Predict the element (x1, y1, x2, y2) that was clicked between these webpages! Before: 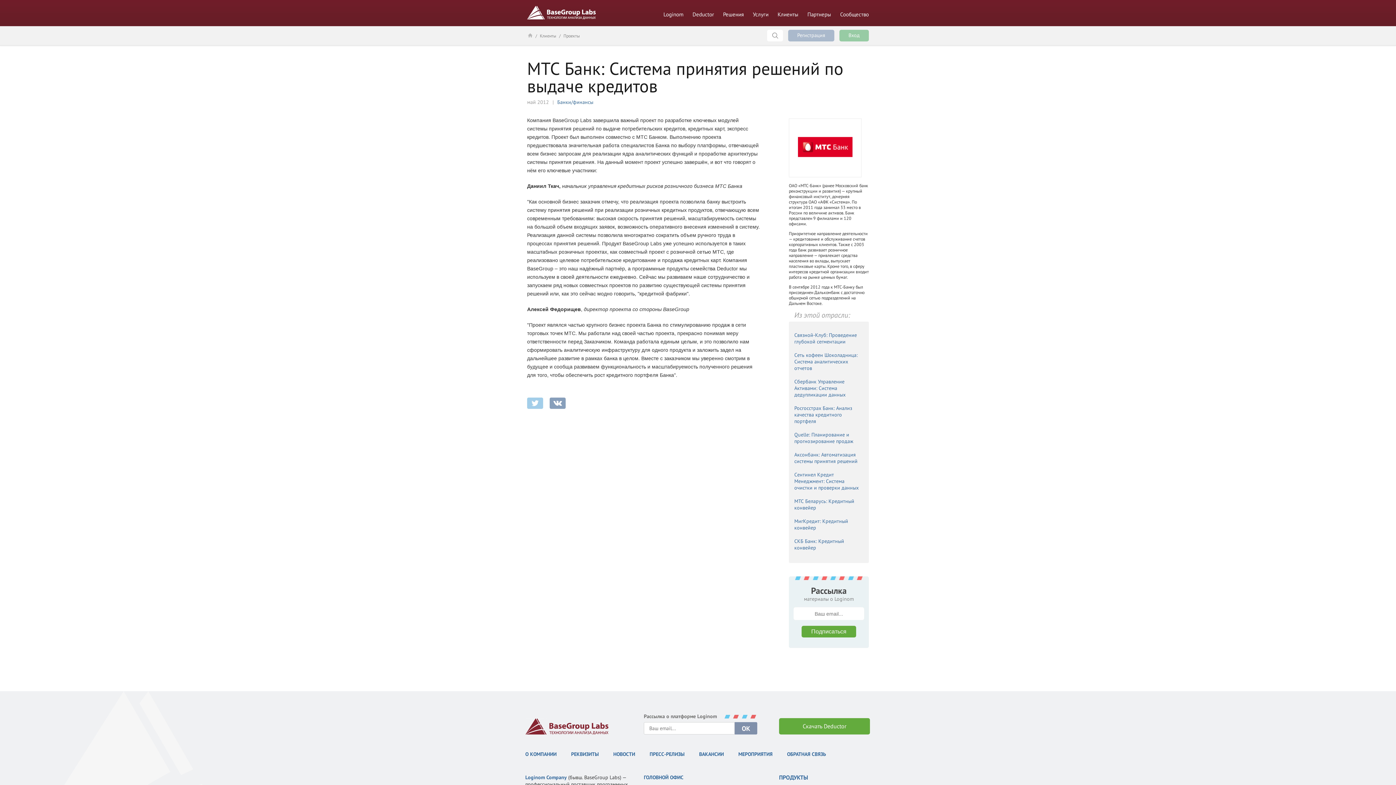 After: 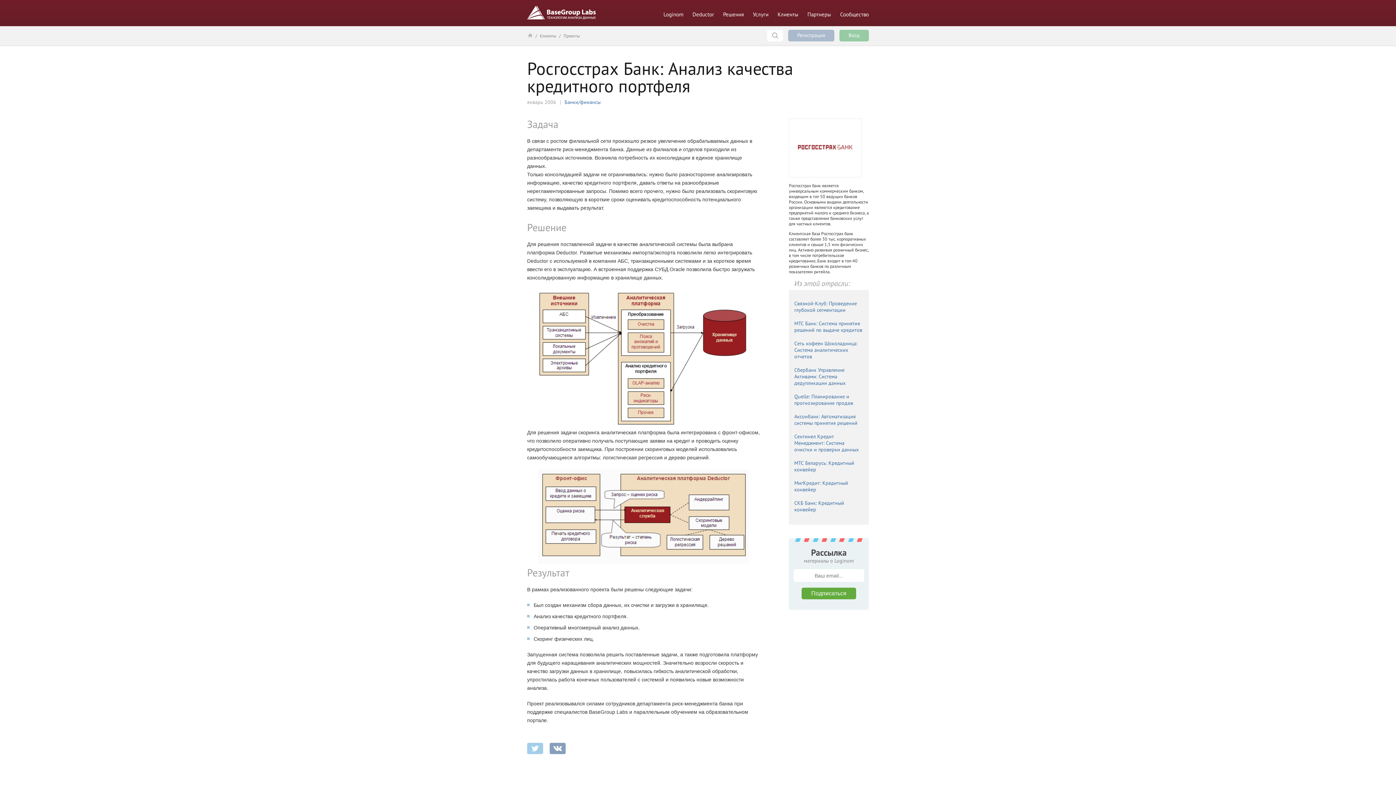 Action: label: Росгосстрах Банк: Анализ качества кредитного портфеля bbox: (794, 405, 852, 424)